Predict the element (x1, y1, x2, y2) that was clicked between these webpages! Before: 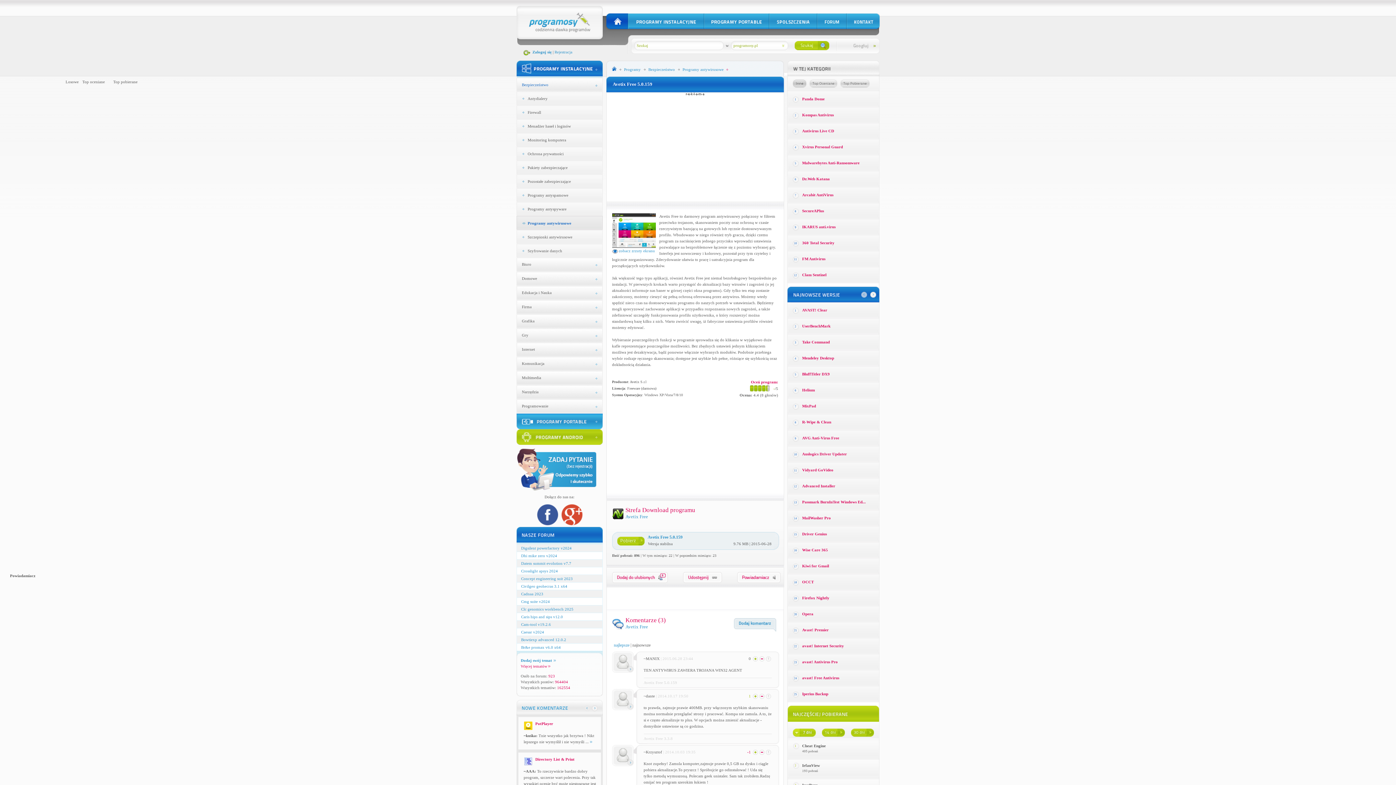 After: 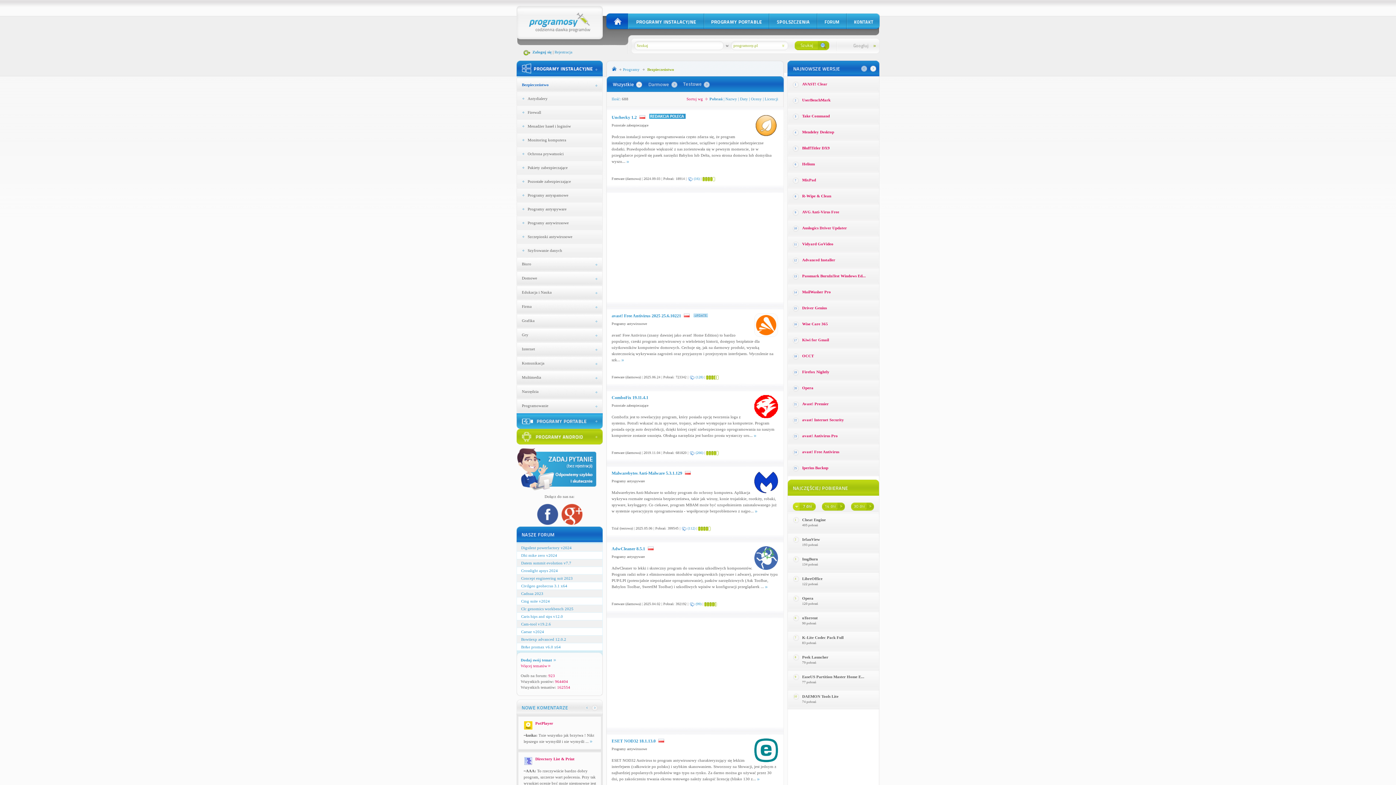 Action: bbox: (648, 67, 675, 71) label: Bezpieczeństwo